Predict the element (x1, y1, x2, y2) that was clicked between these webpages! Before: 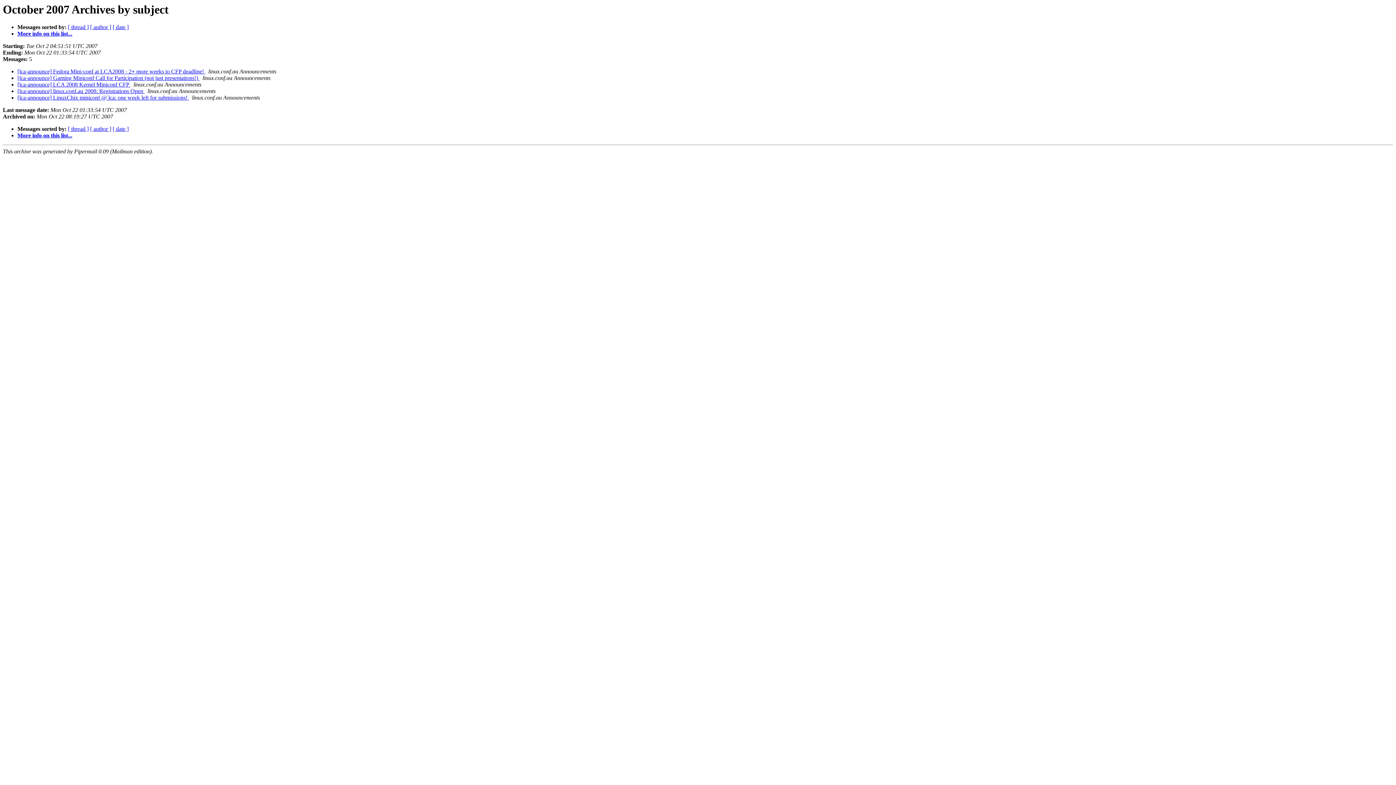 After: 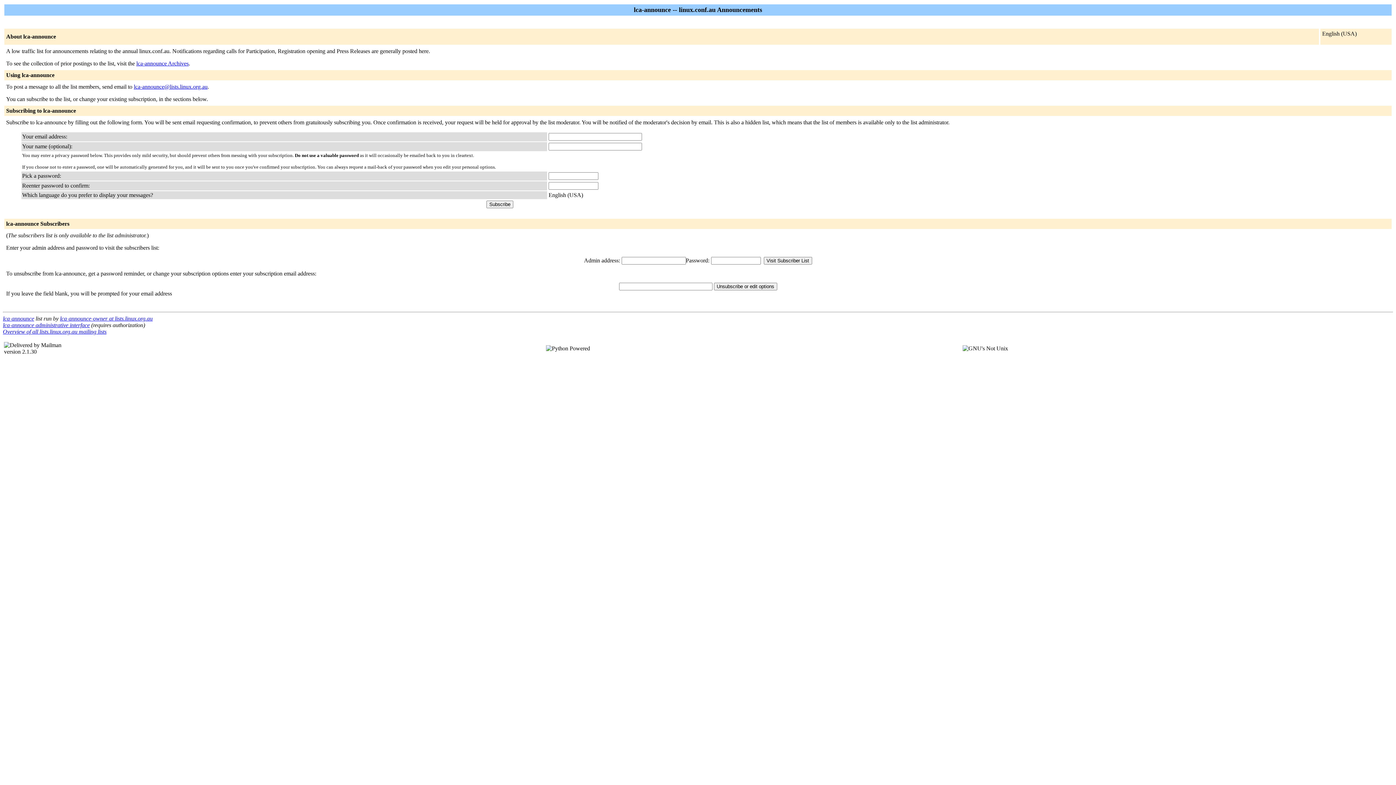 Action: label: More info on this list... bbox: (17, 30, 72, 36)